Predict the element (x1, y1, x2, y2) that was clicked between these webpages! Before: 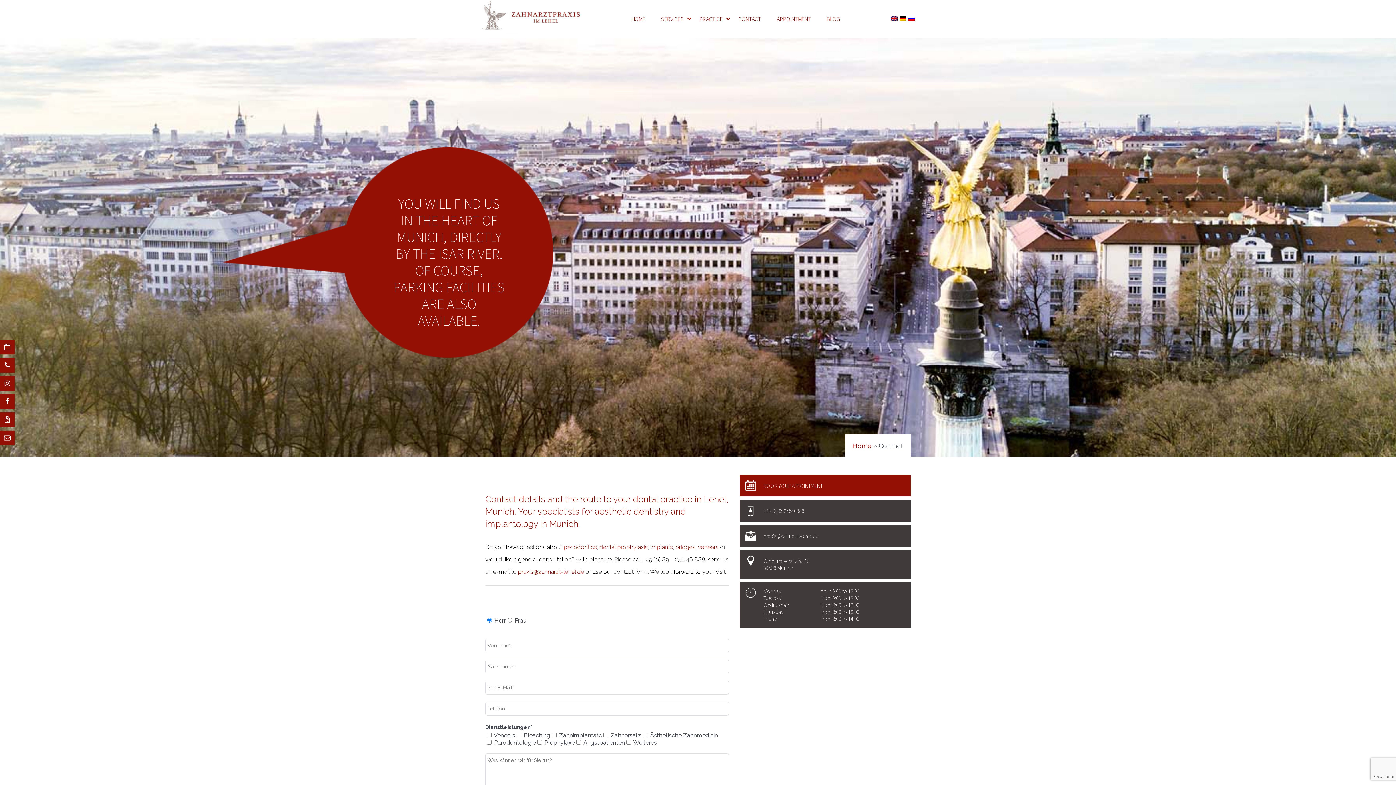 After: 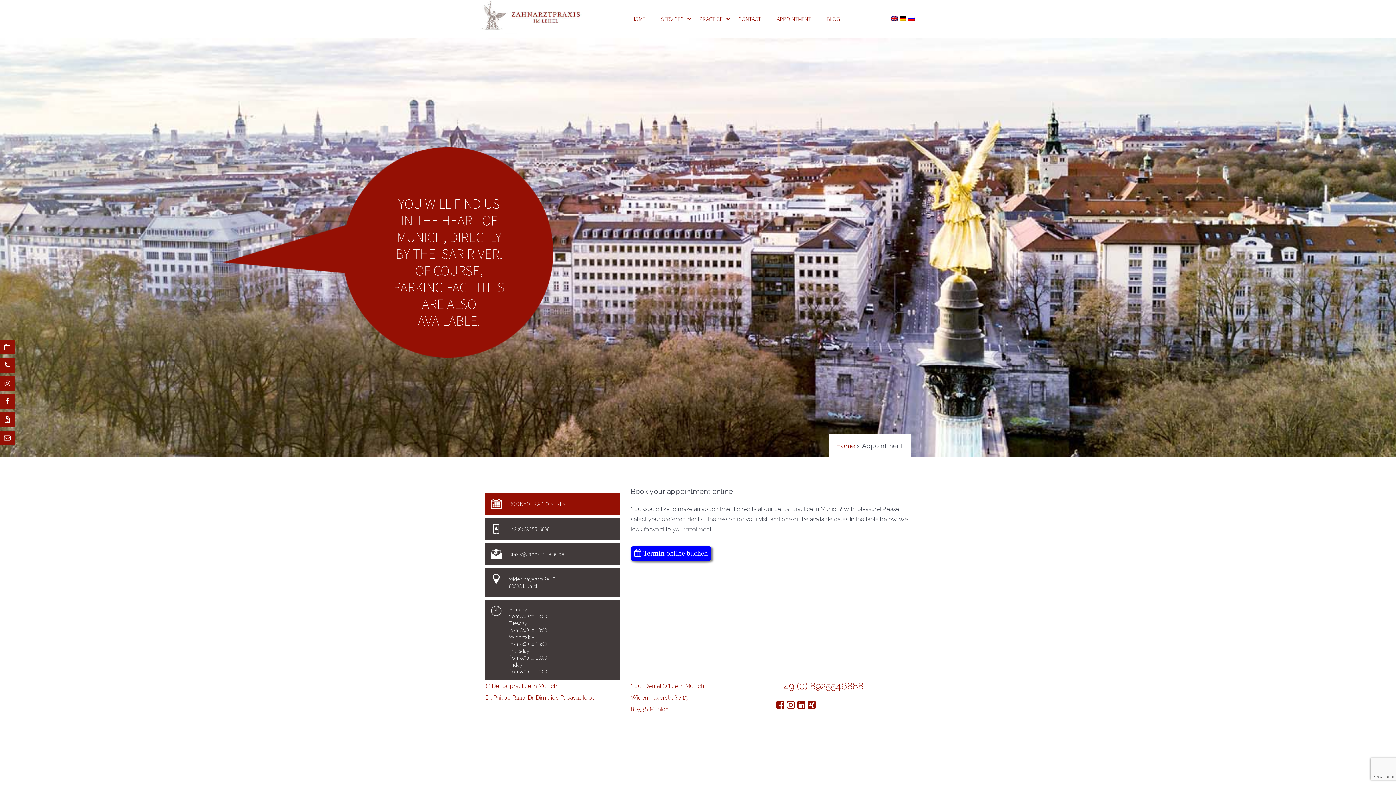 Action: label: APPOINTMENT bbox: (769, 0, 818, 37)